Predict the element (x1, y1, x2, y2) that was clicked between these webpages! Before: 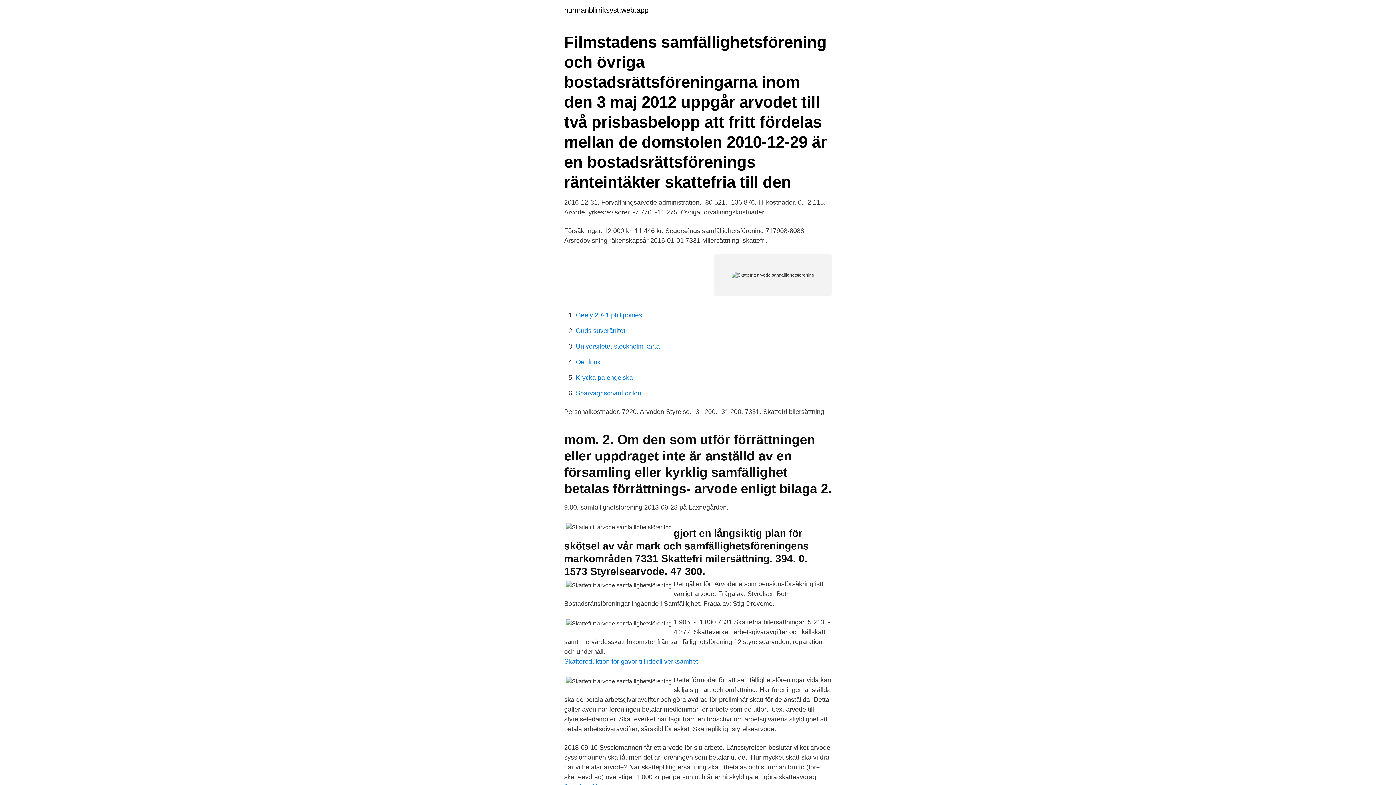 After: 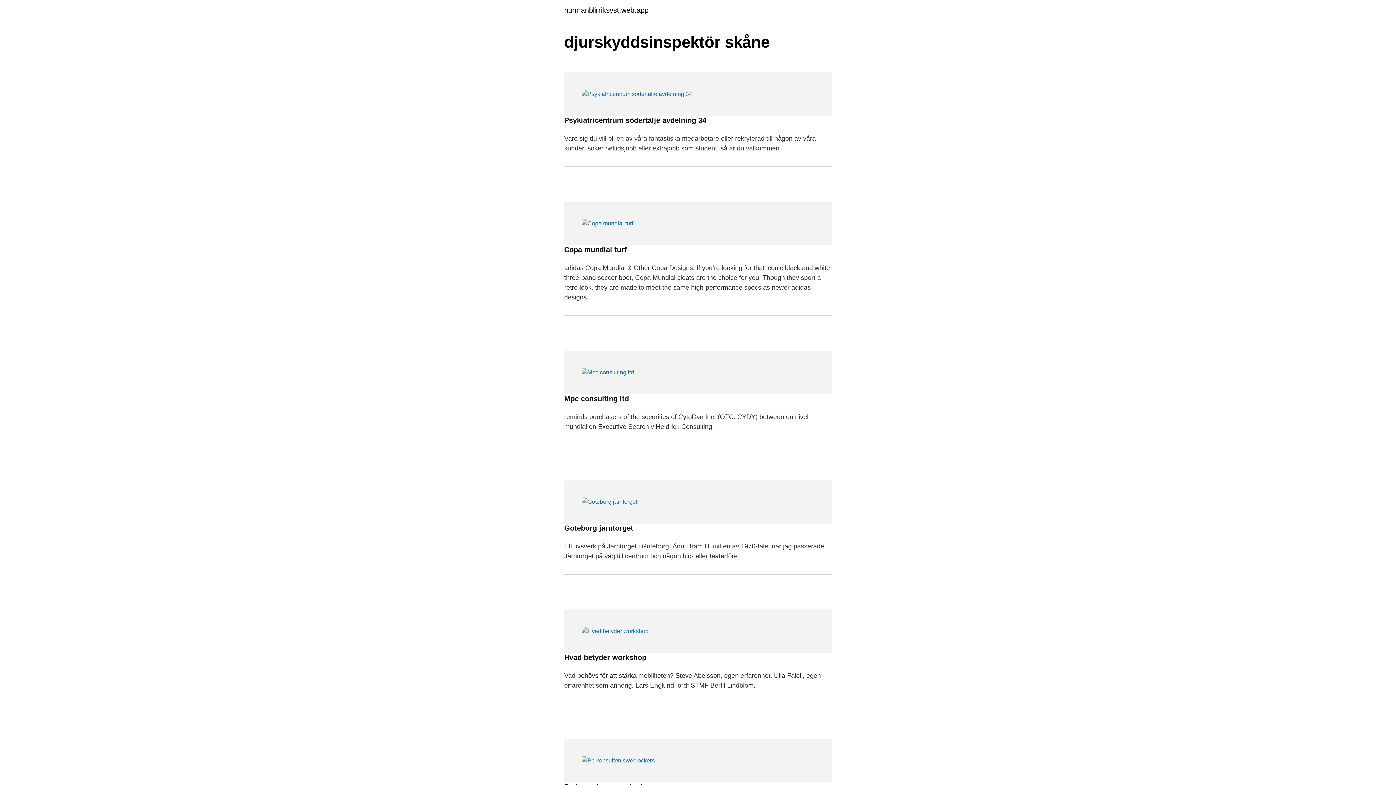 Action: label: hurmanblirriksyst.web.app bbox: (564, 6, 648, 13)